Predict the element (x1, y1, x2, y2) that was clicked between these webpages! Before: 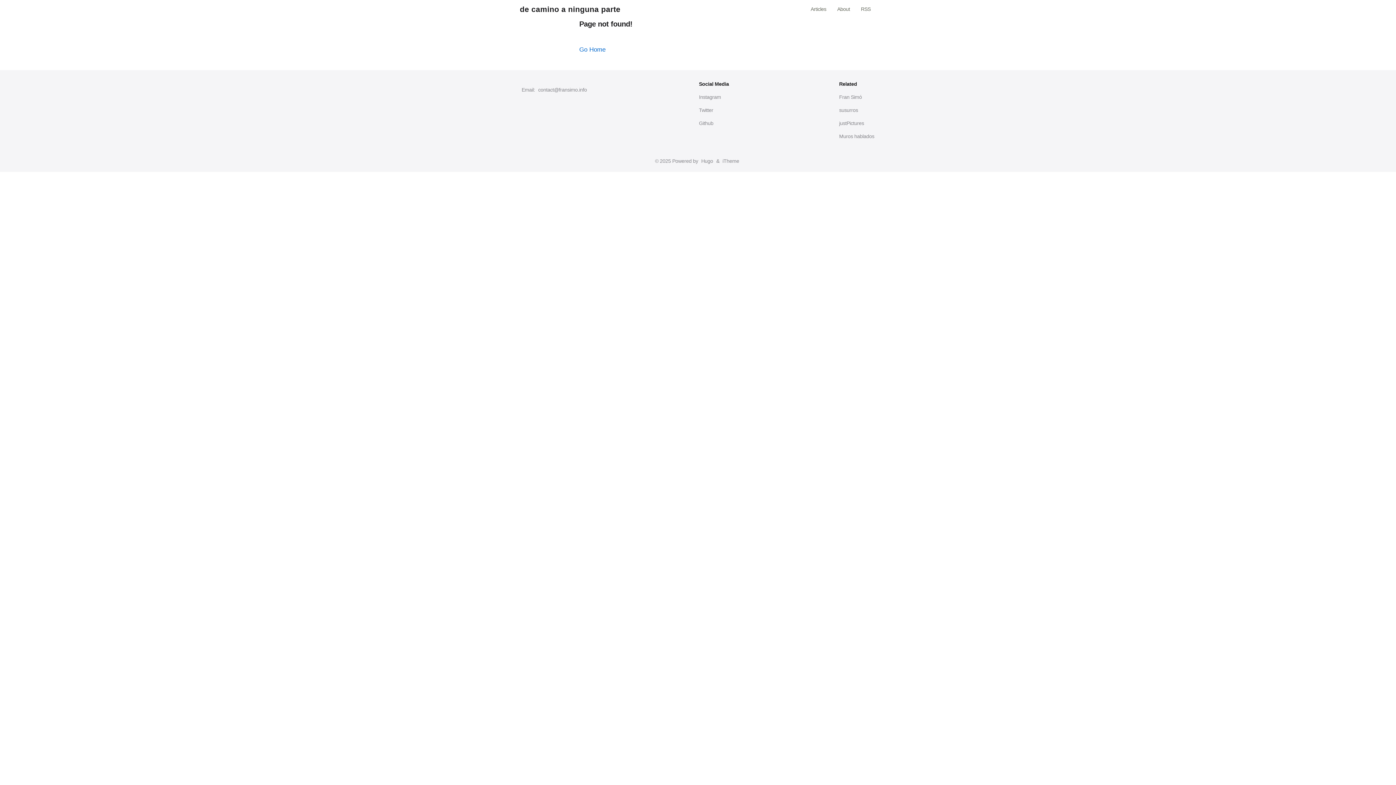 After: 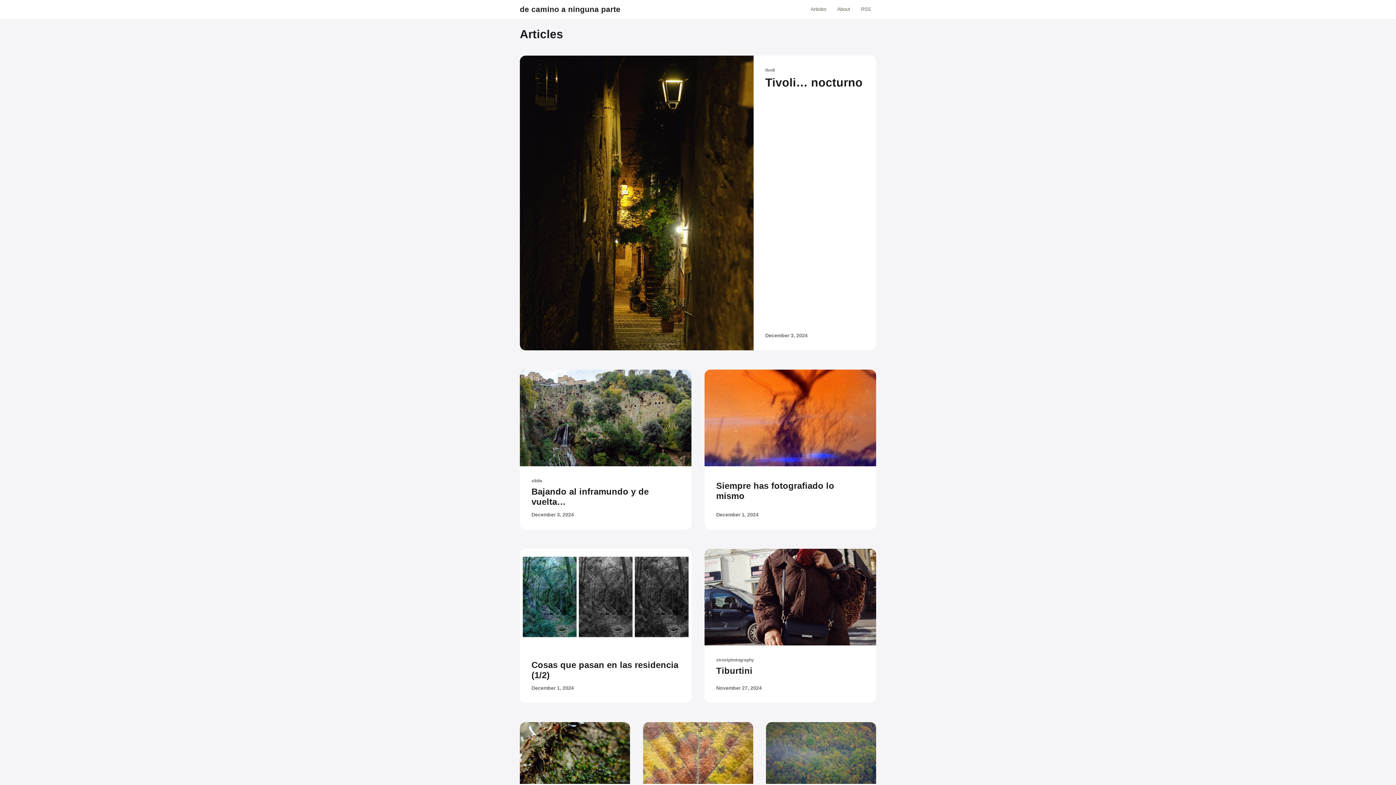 Action: bbox: (579, 46, 605, 53) label: Go Home